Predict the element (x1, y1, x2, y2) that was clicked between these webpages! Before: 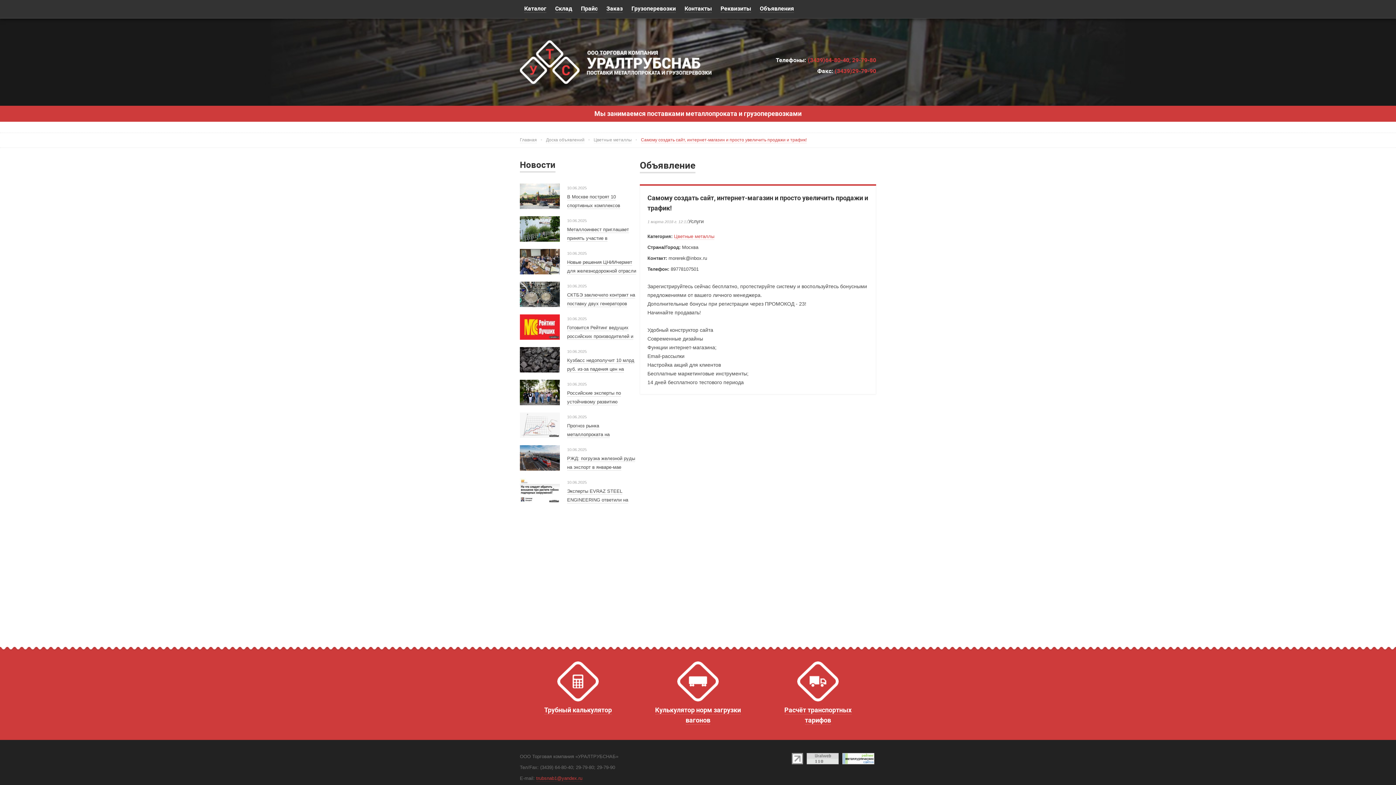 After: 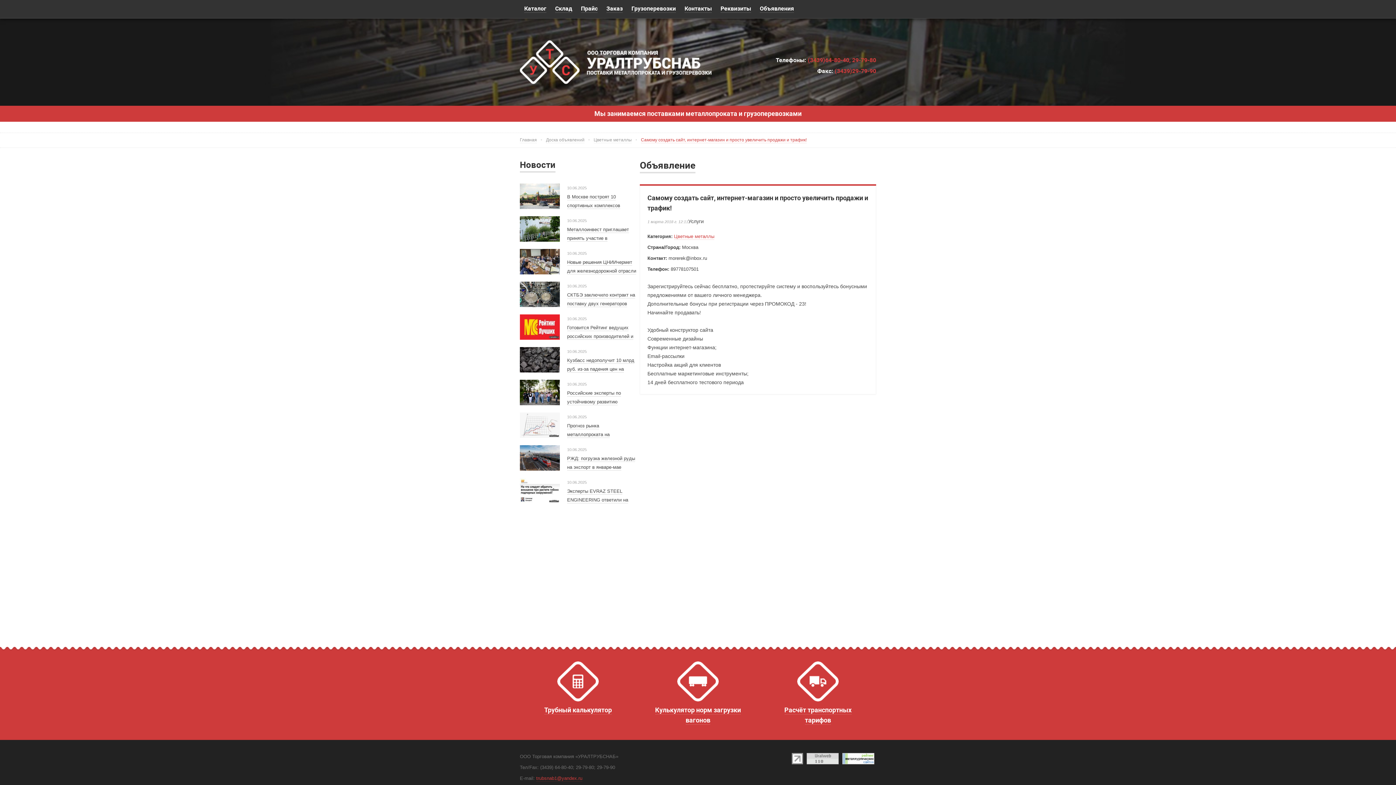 Action: bbox: (520, 445, 567, 470)